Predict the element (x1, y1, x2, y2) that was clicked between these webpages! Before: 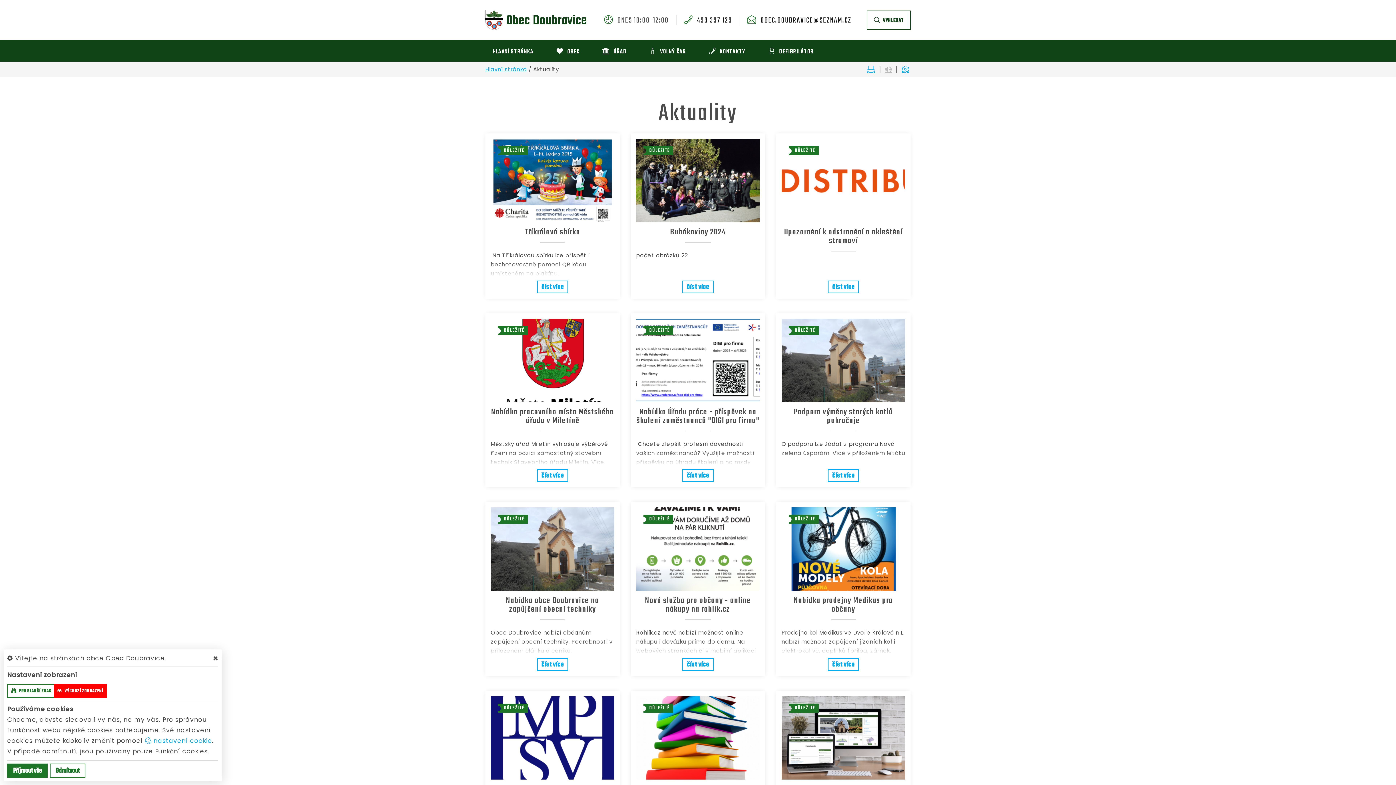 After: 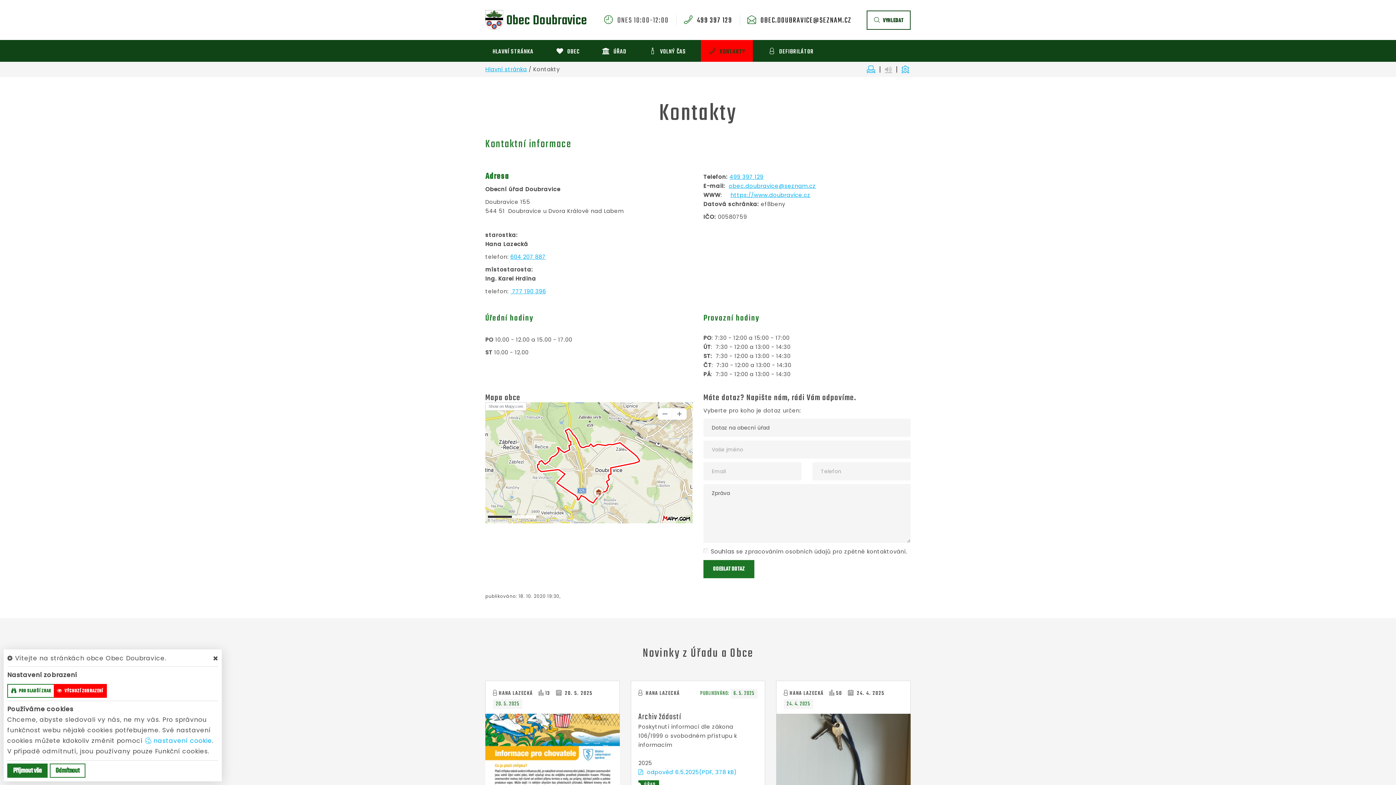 Action: bbox: (700, 40, 753, 61) label:  KONTAKTY